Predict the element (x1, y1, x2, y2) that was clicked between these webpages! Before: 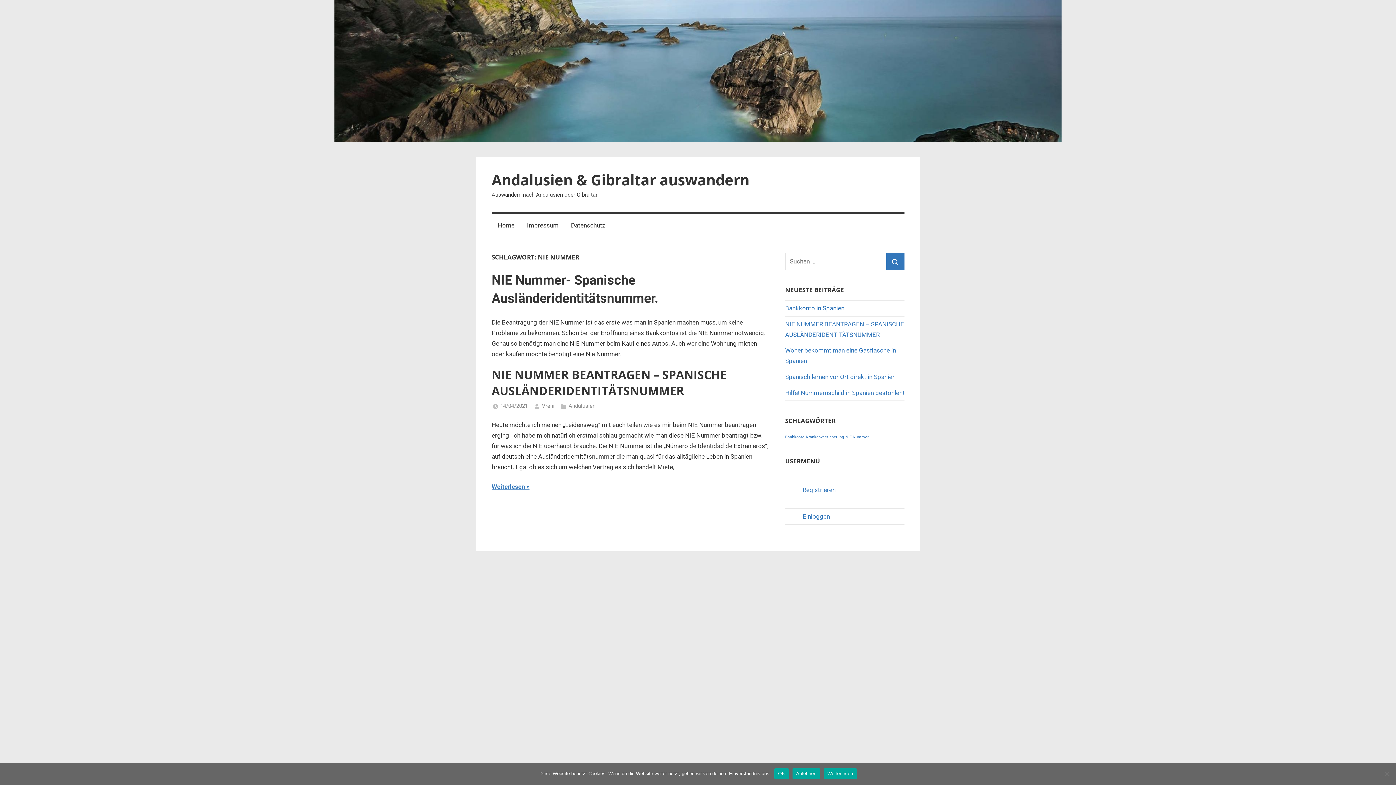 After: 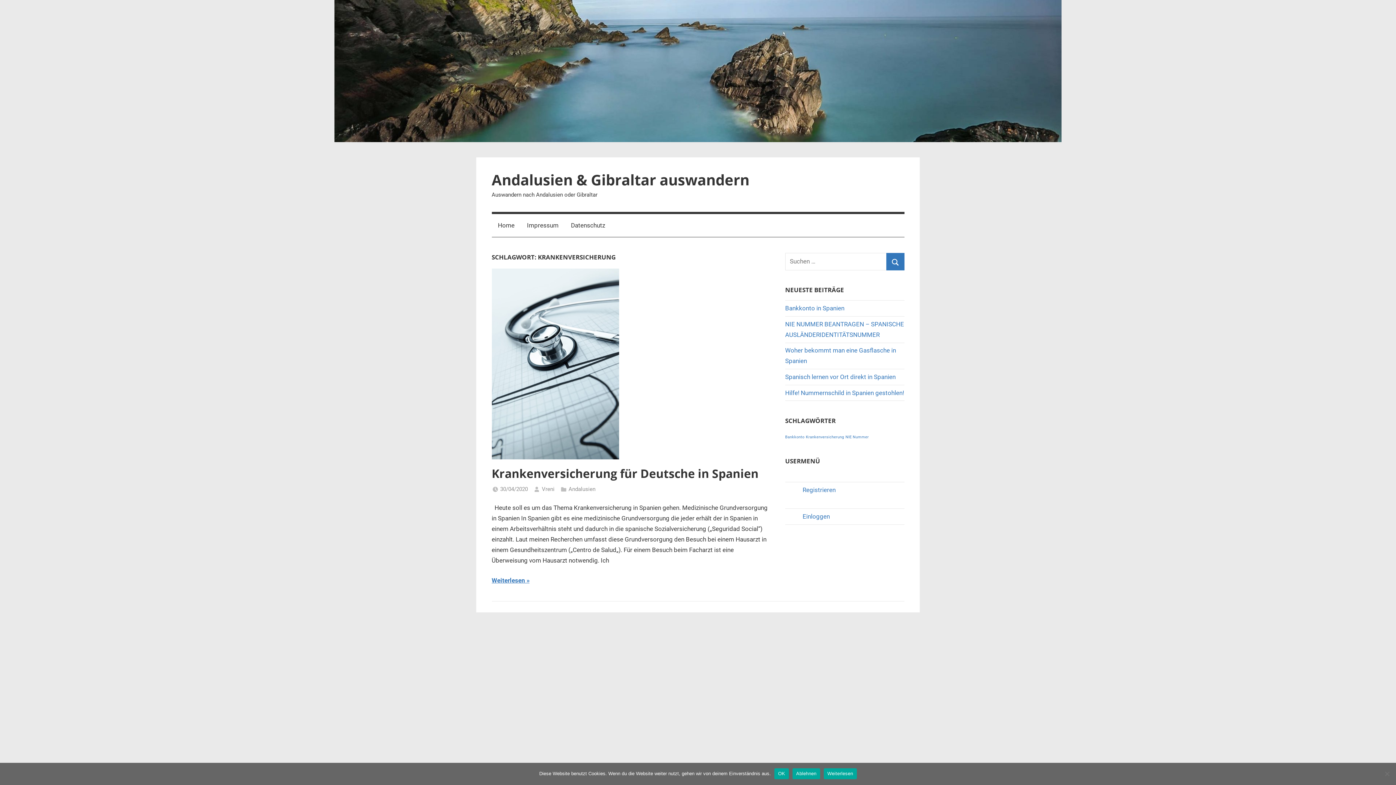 Action: label: Krankenversicherung (1 Eintrag) bbox: (806, 434, 844, 439)